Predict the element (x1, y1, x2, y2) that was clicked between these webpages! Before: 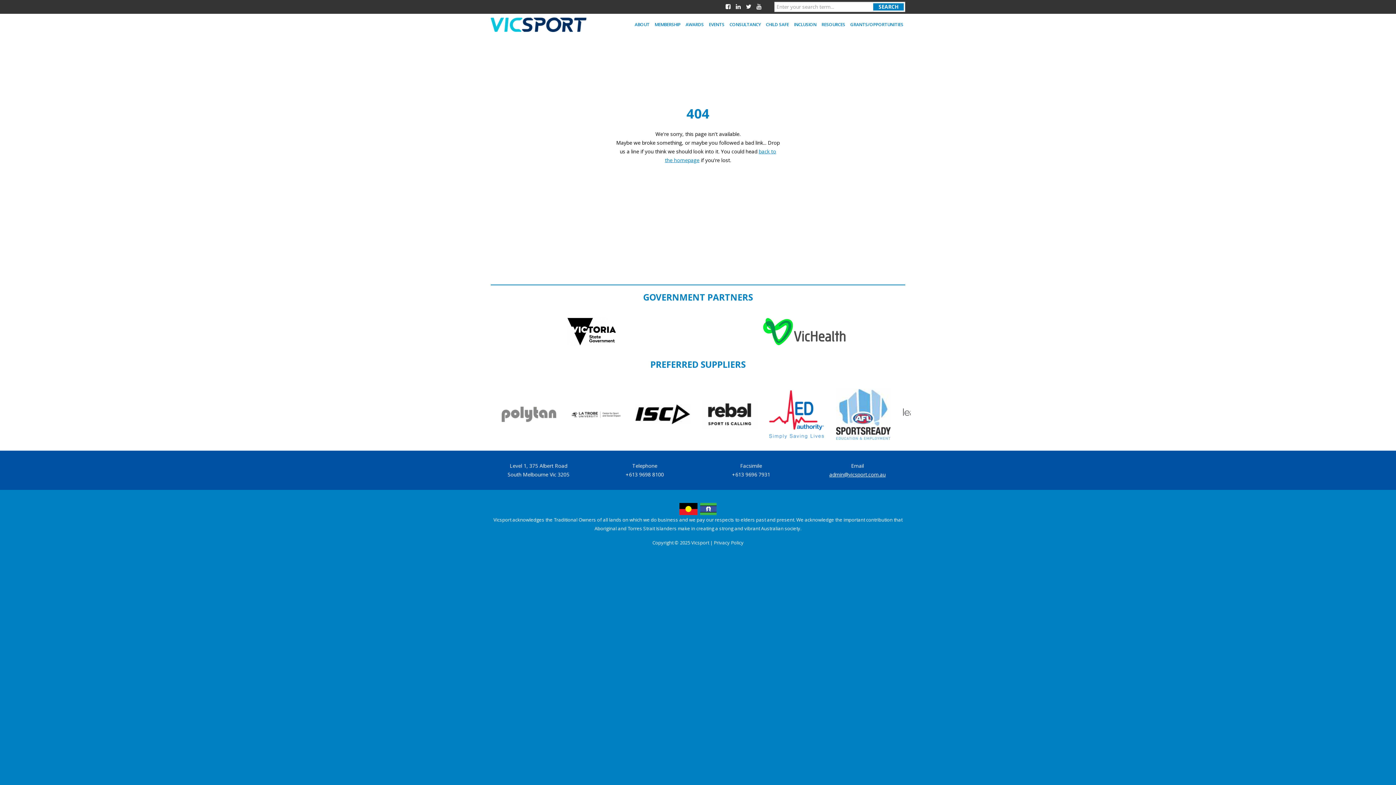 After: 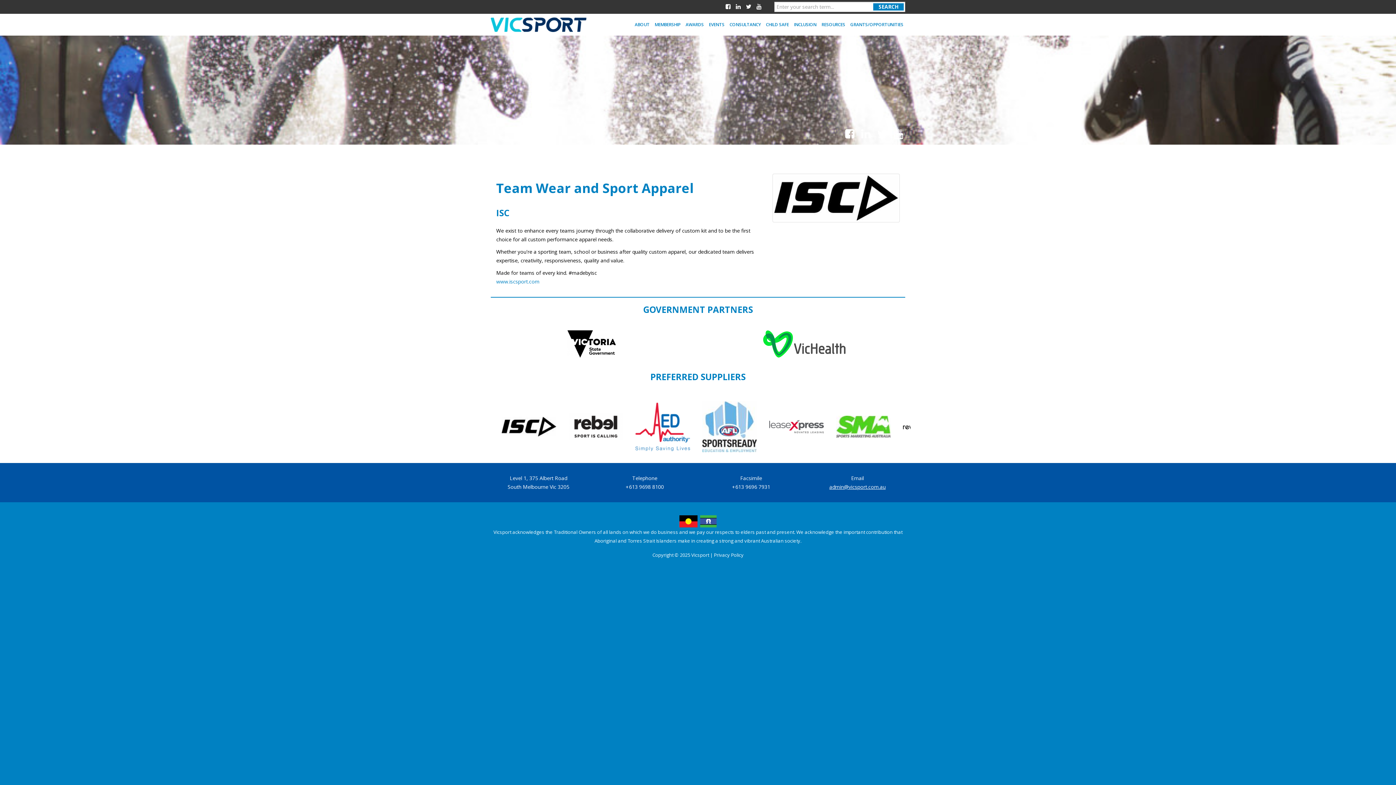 Action: bbox: (836, 404, 890, 424)